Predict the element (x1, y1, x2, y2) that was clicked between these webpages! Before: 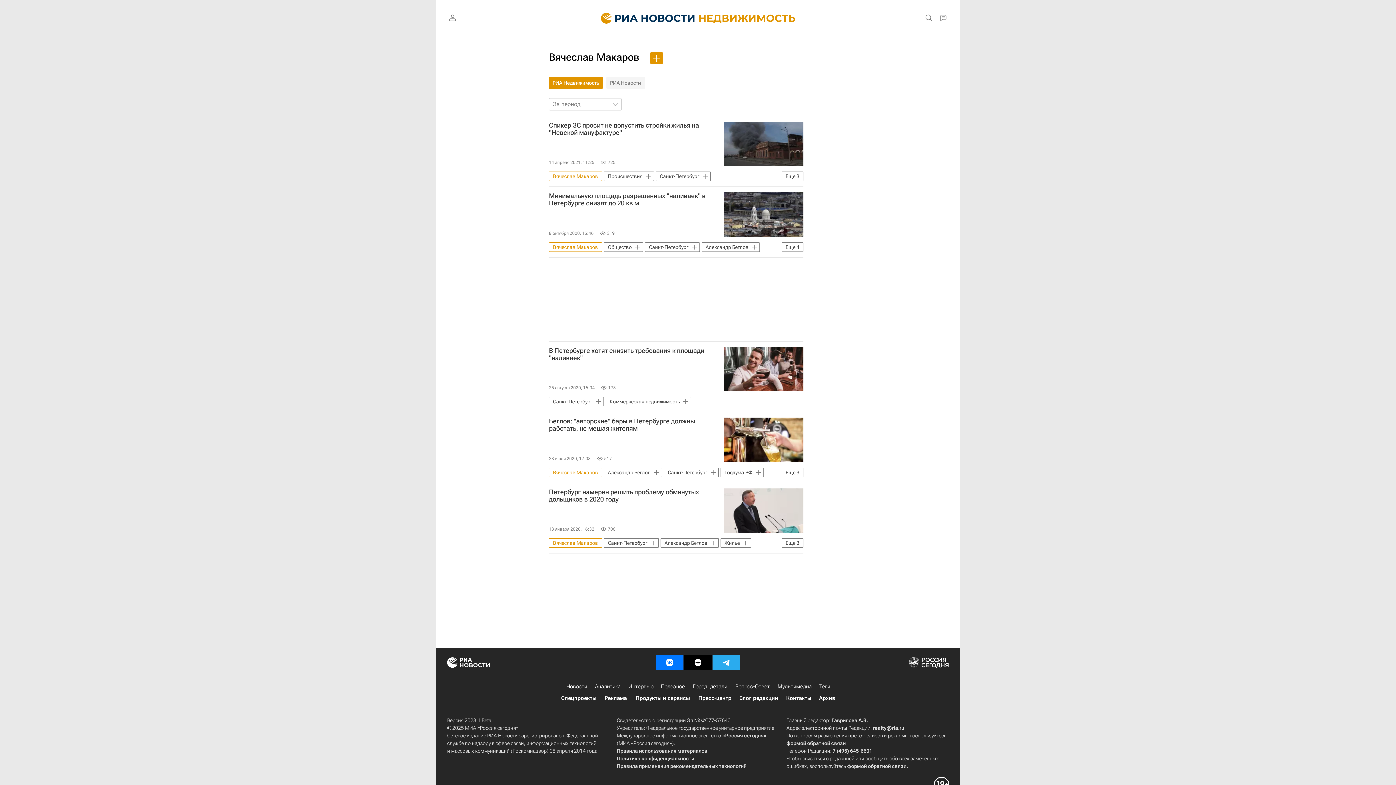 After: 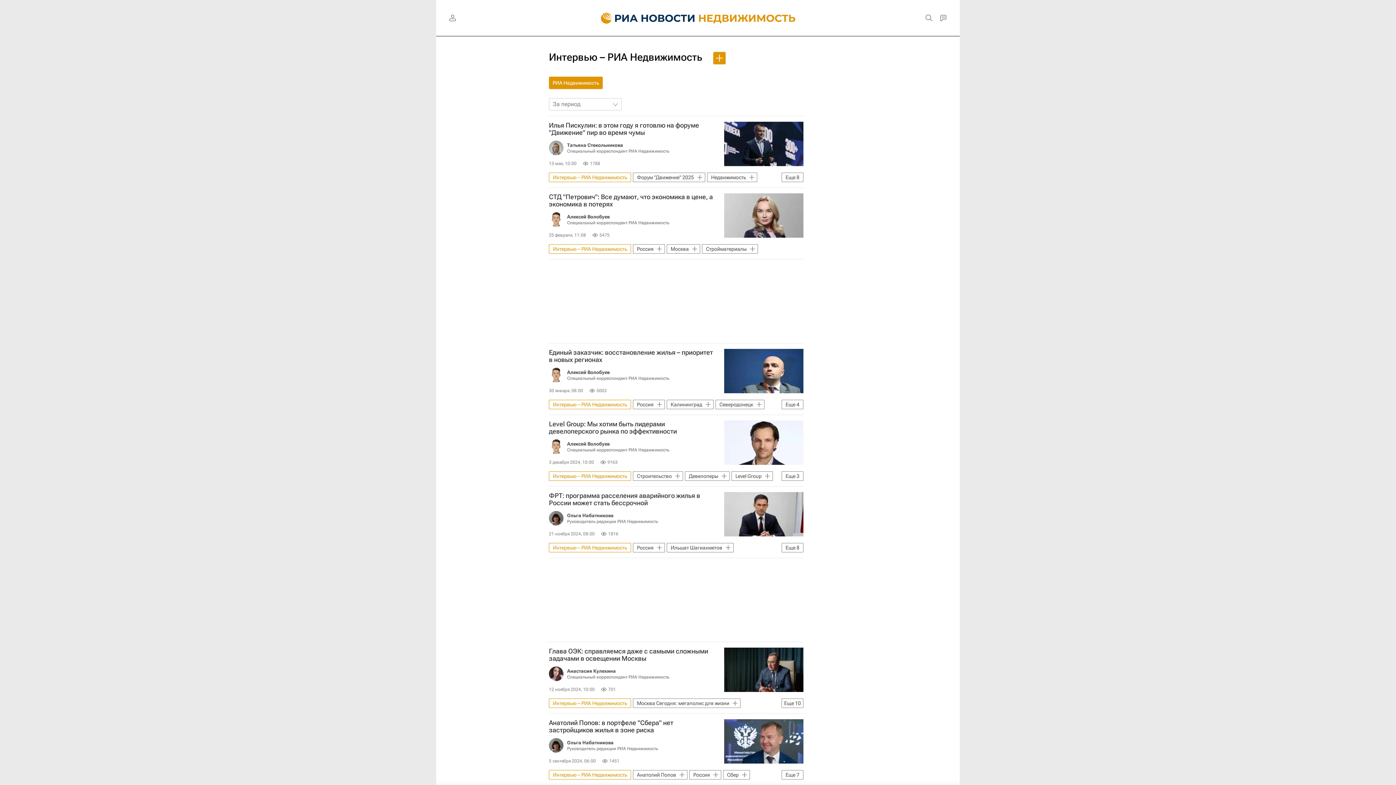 Action: label: Интервью bbox: (628, 682, 653, 690)